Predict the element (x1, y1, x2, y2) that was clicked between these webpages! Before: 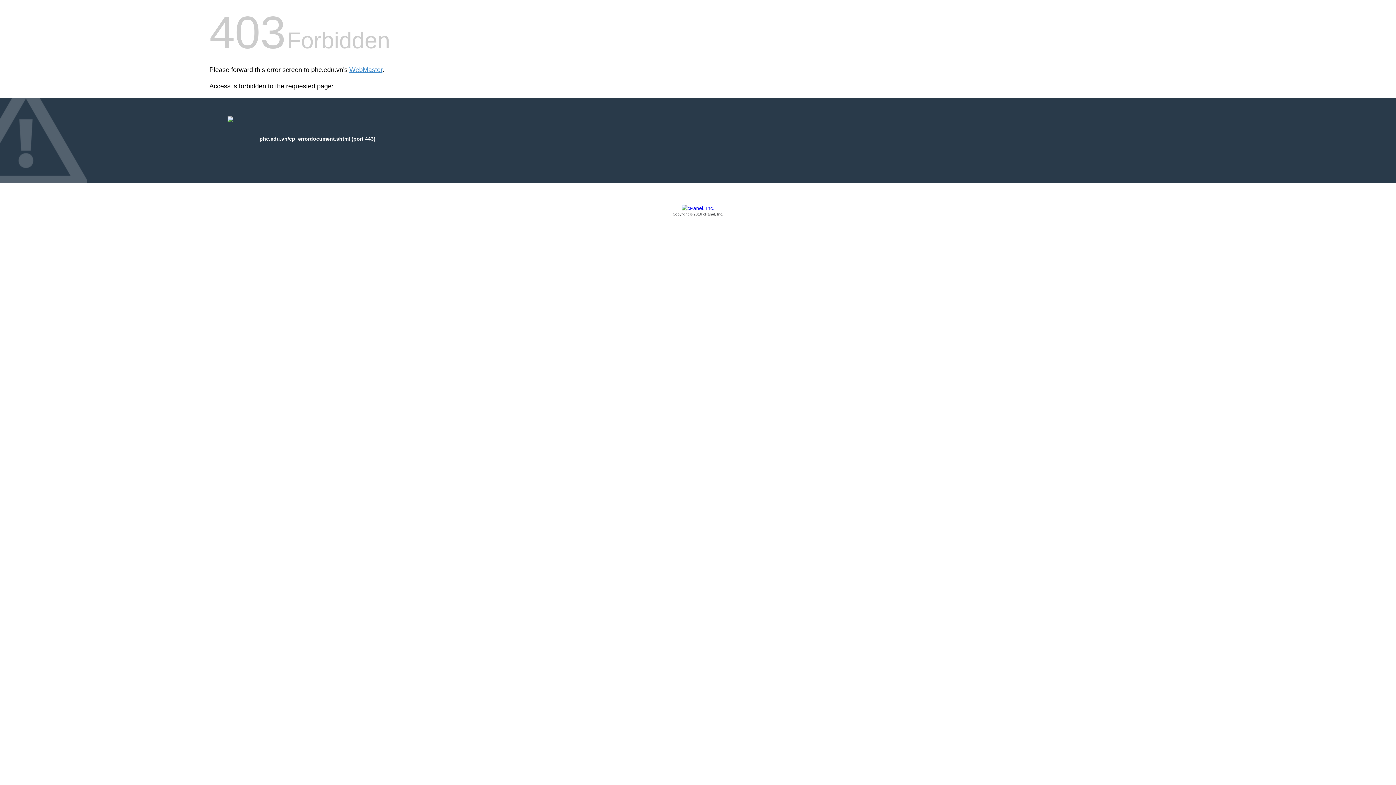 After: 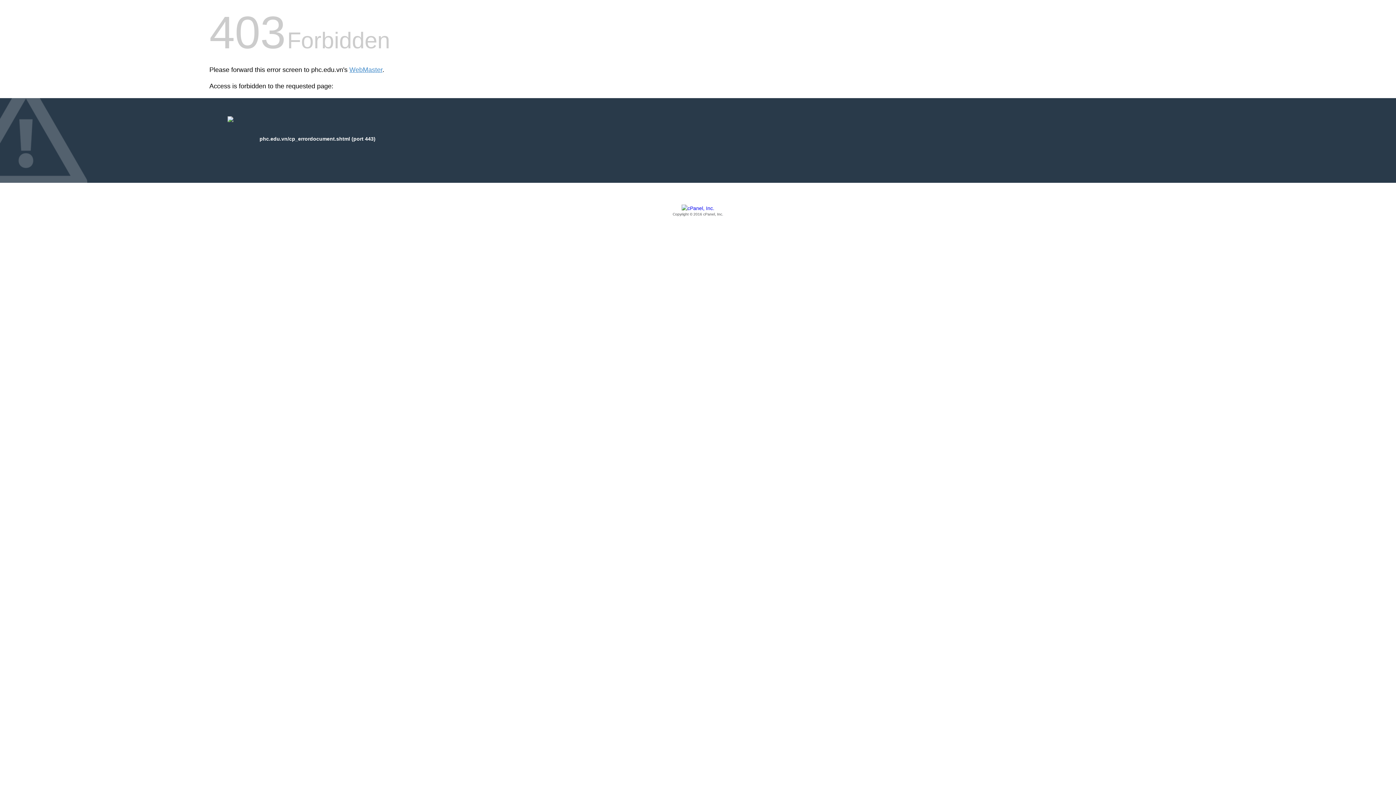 Action: bbox: (209, 205, 1186, 217) label: Copyright © 2016 cPanel, Inc.